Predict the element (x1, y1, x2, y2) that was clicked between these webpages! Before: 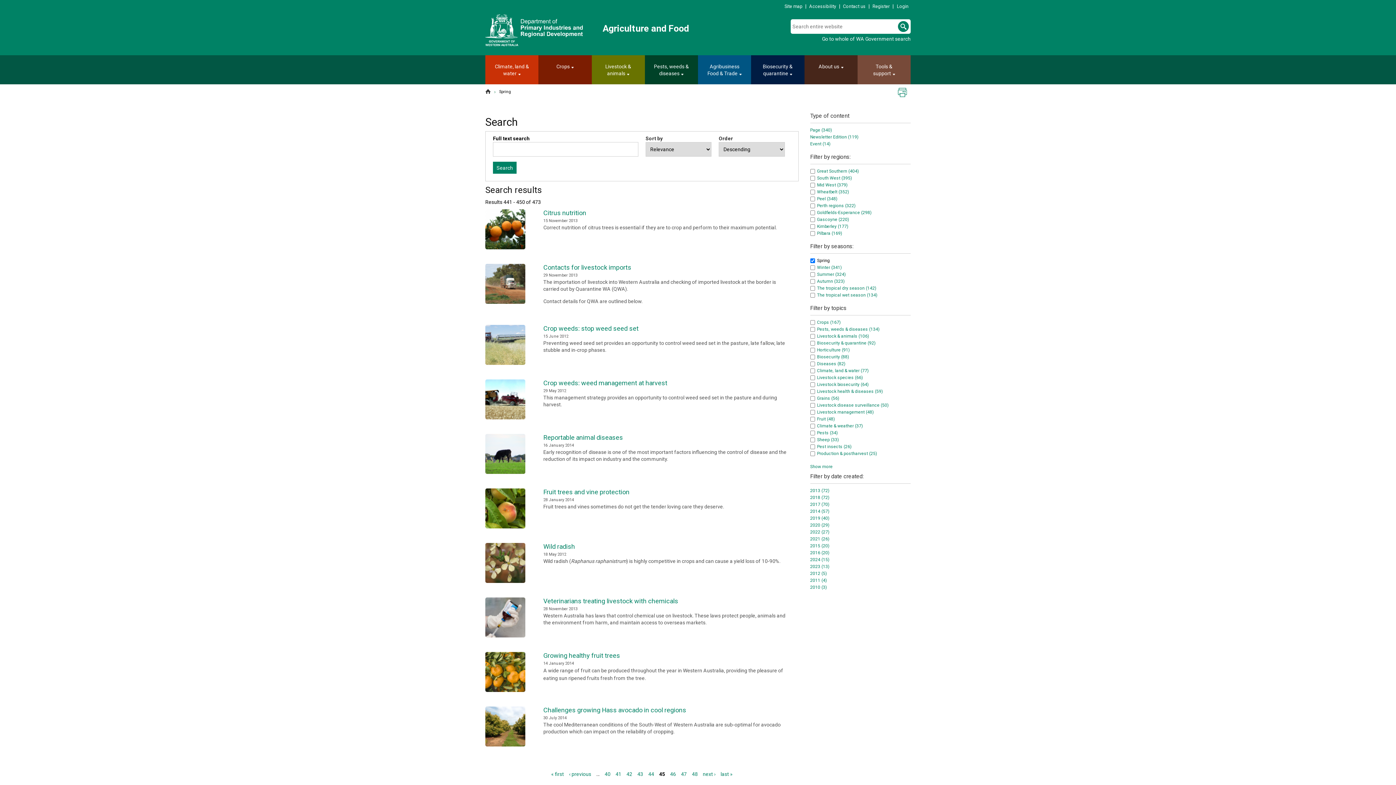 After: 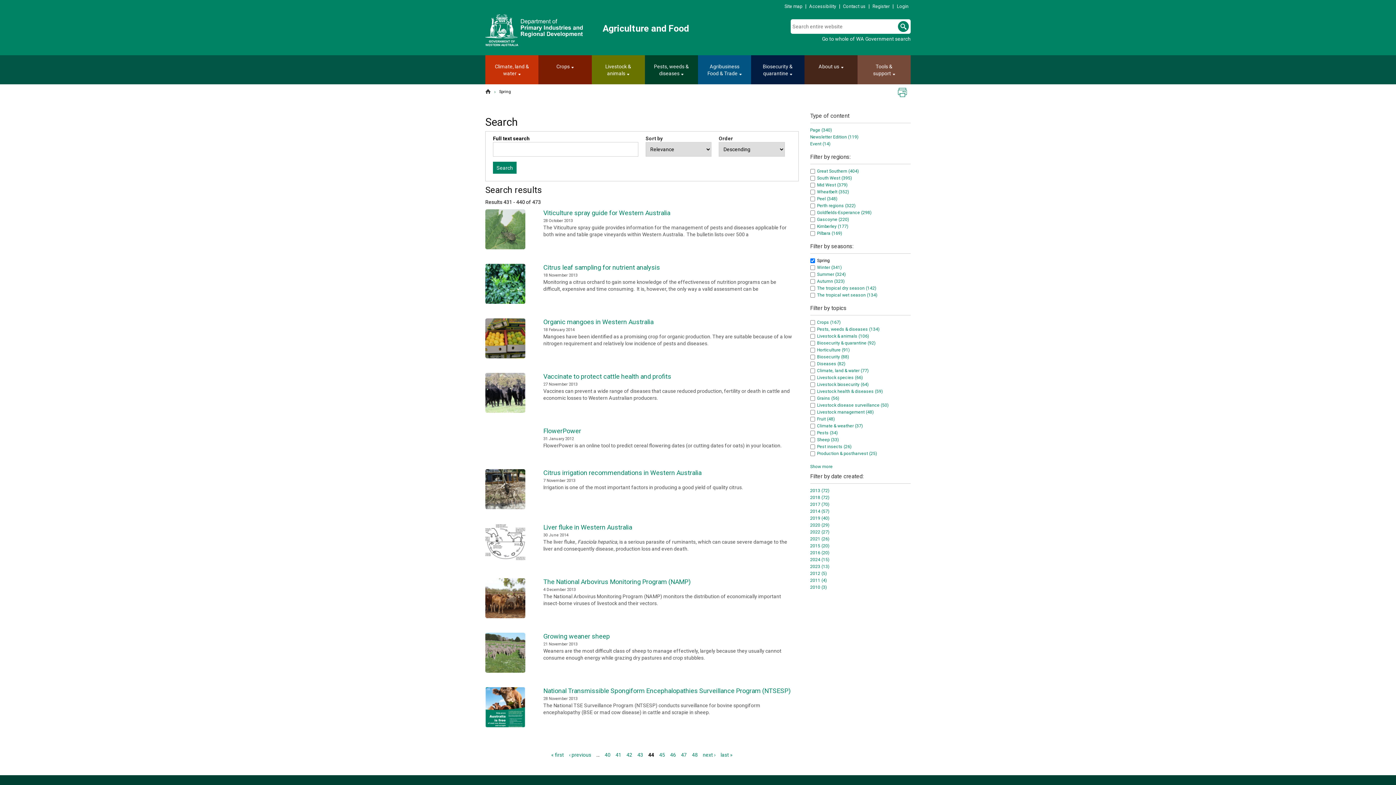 Action: label: ‹ previous bbox: (566, 768, 593, 780)